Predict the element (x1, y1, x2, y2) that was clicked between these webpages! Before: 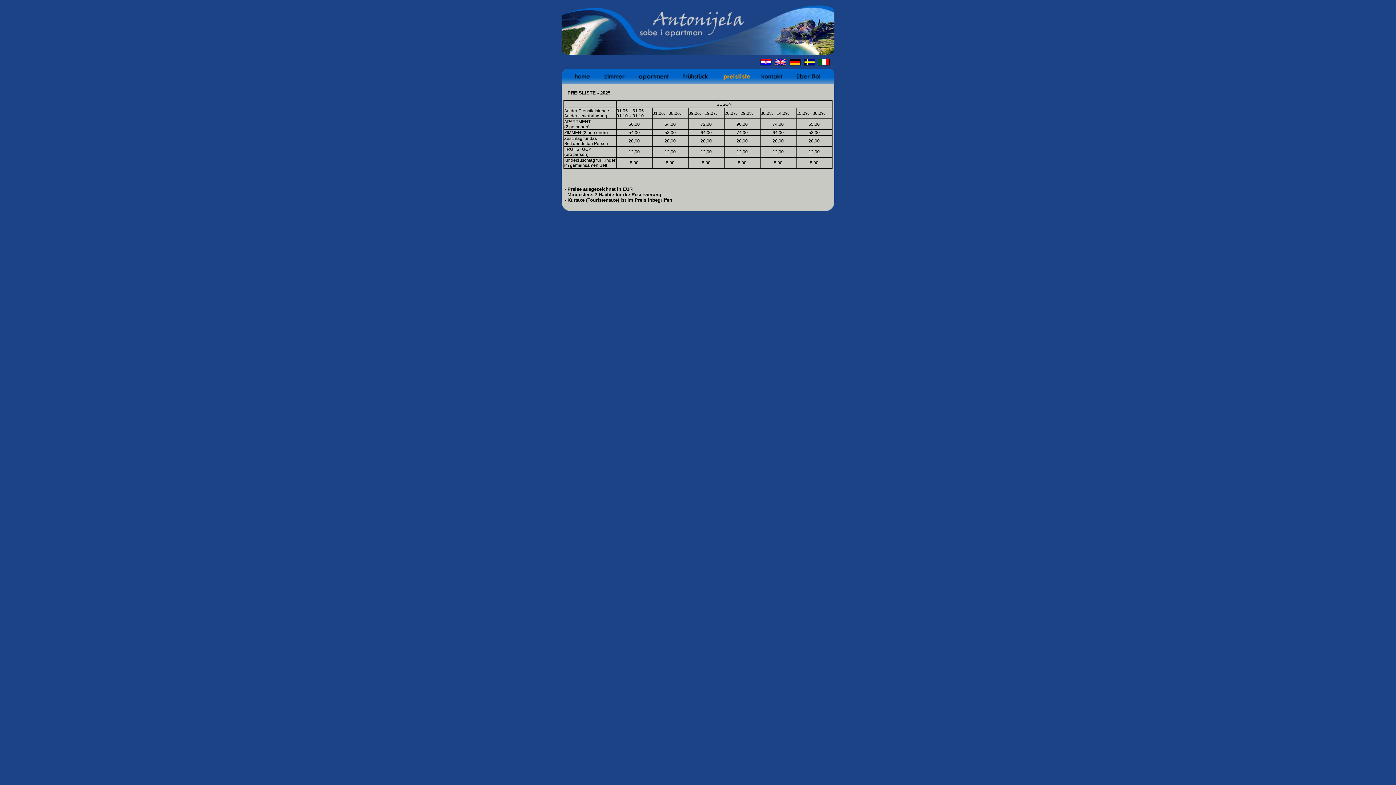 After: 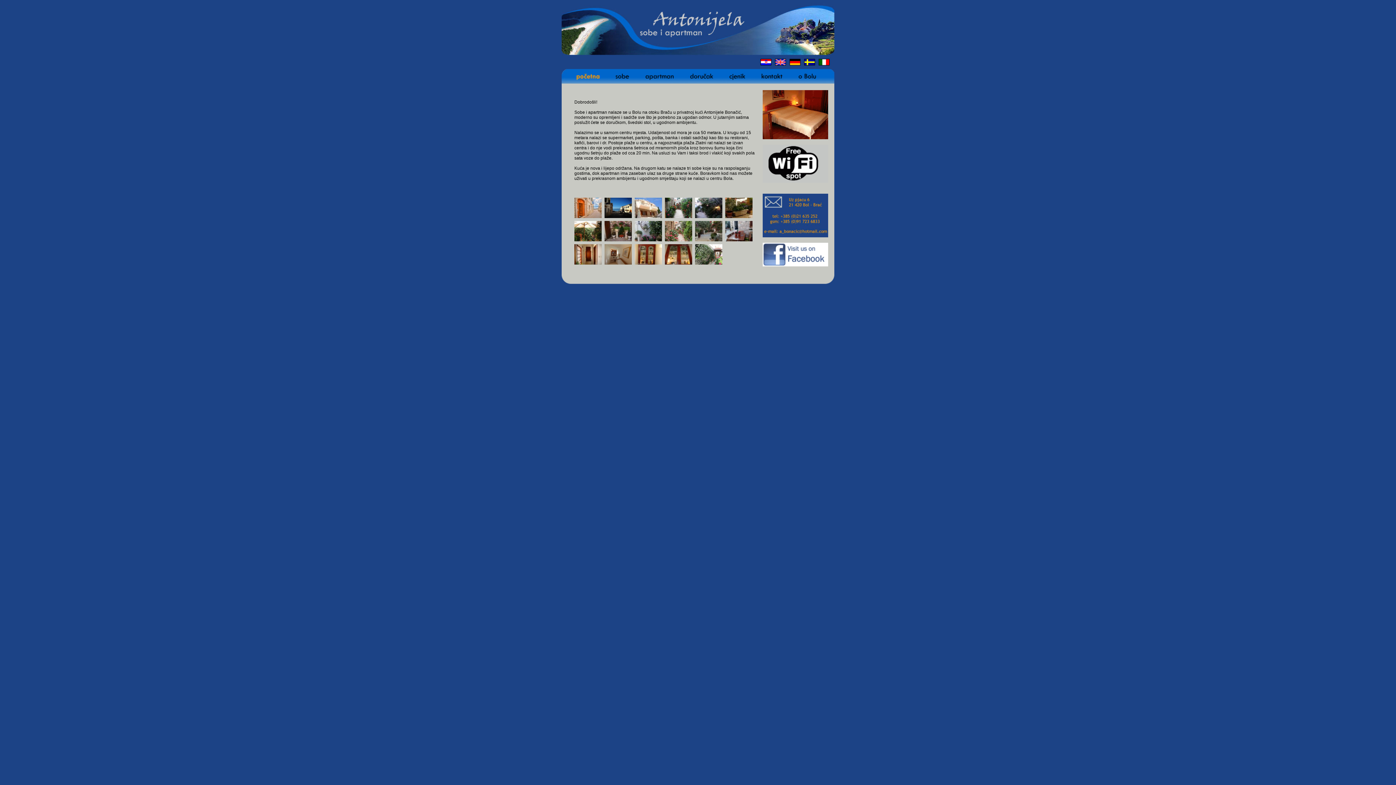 Action: bbox: (758, 64, 773, 70)